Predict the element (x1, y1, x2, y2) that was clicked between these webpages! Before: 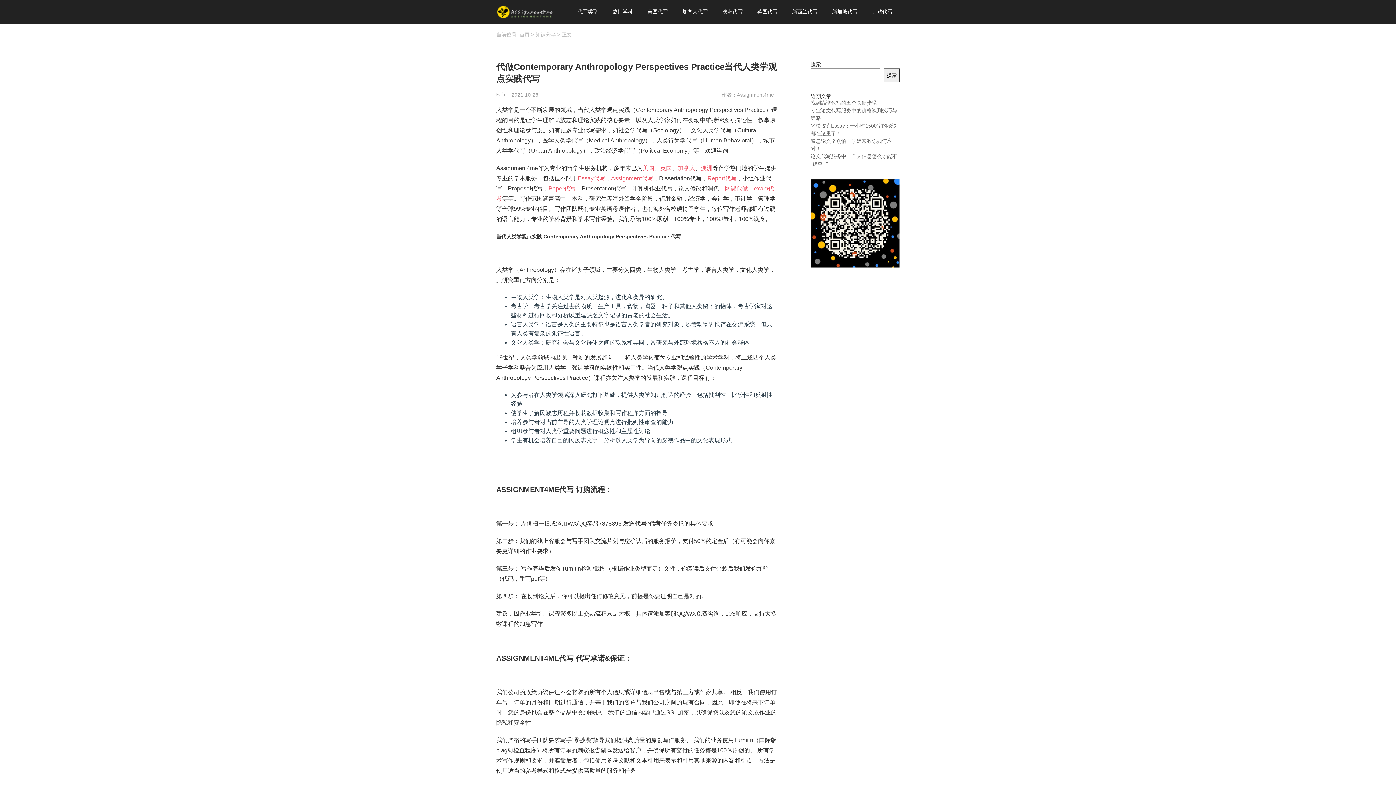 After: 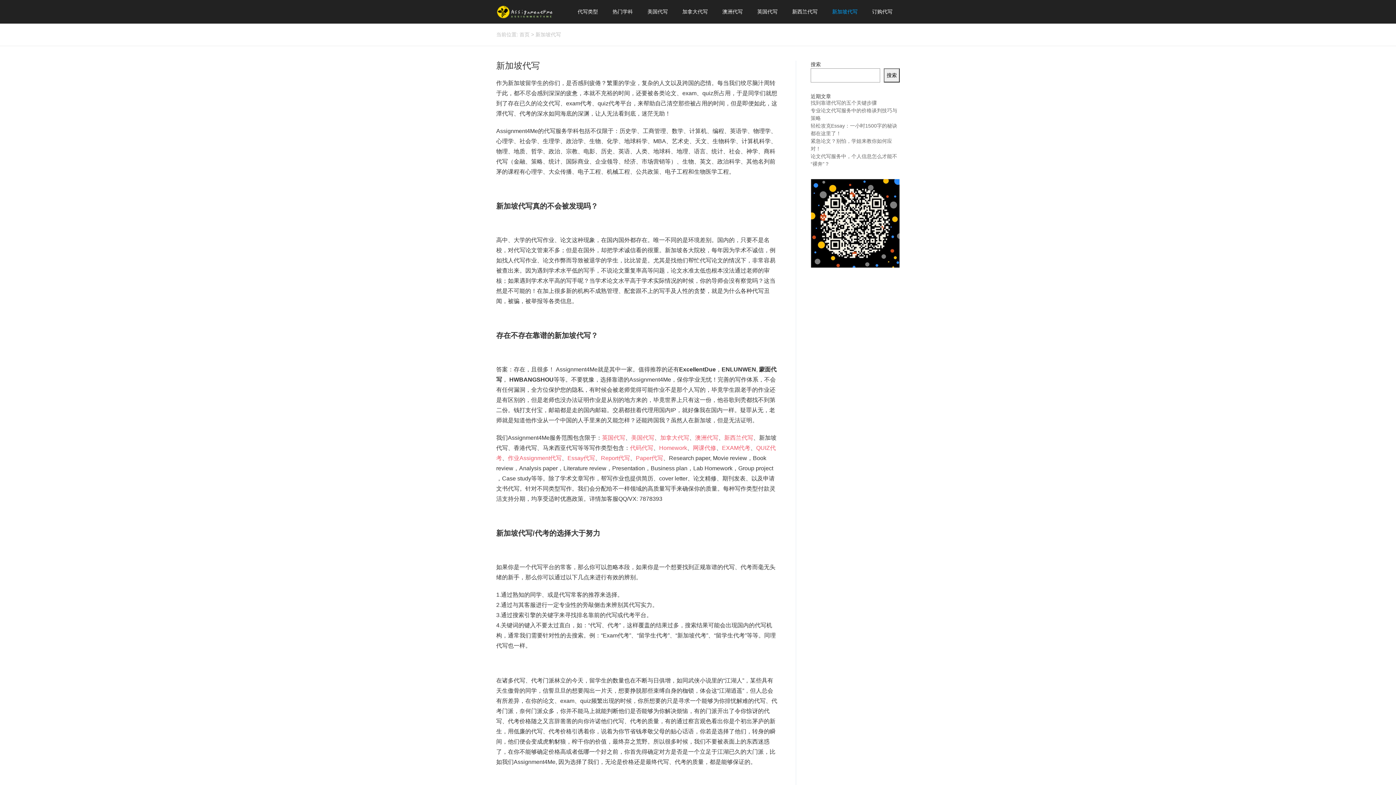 Action: label: 新加坡代写 bbox: (832, 0, 857, 23)